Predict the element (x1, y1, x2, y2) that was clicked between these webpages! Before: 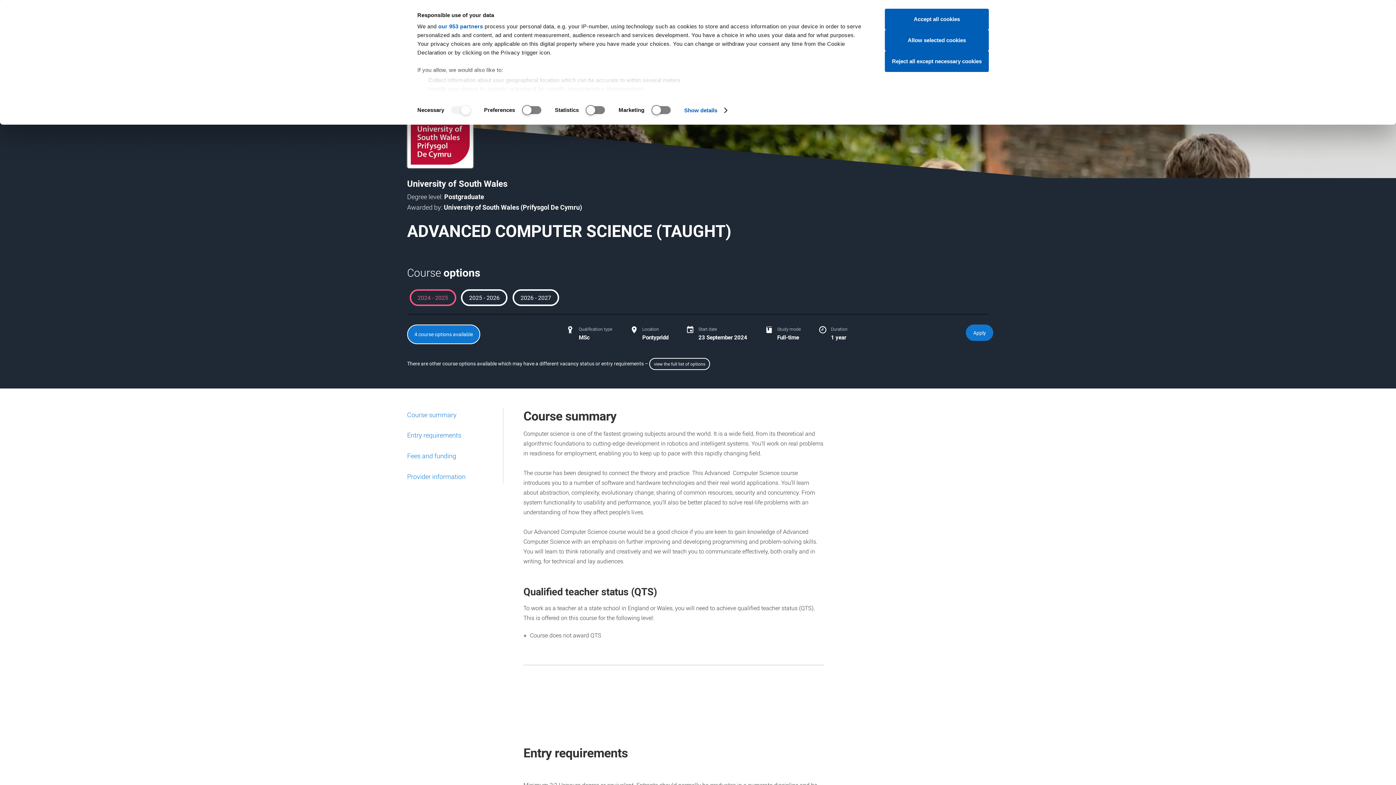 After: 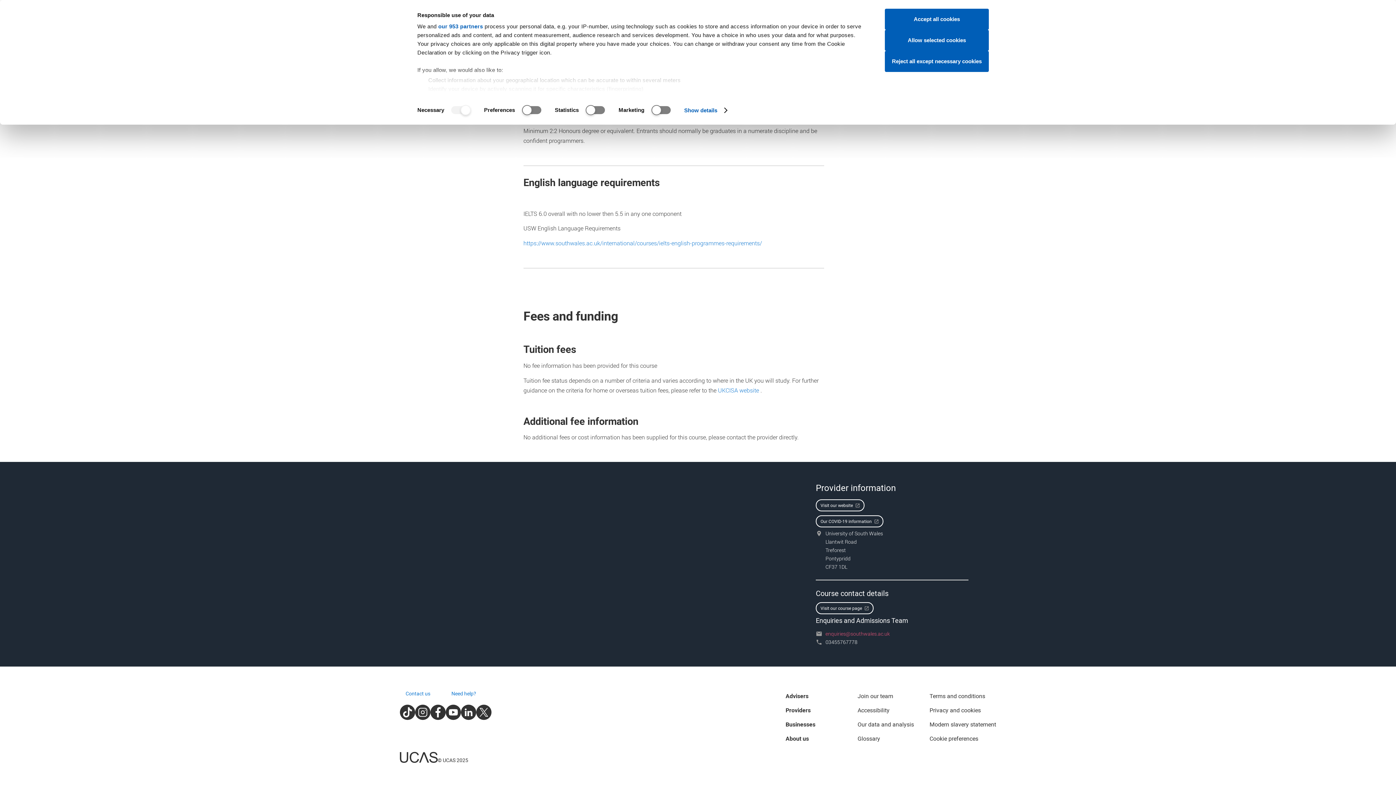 Action: bbox: (407, 450, 457, 461) label: Fees and funding